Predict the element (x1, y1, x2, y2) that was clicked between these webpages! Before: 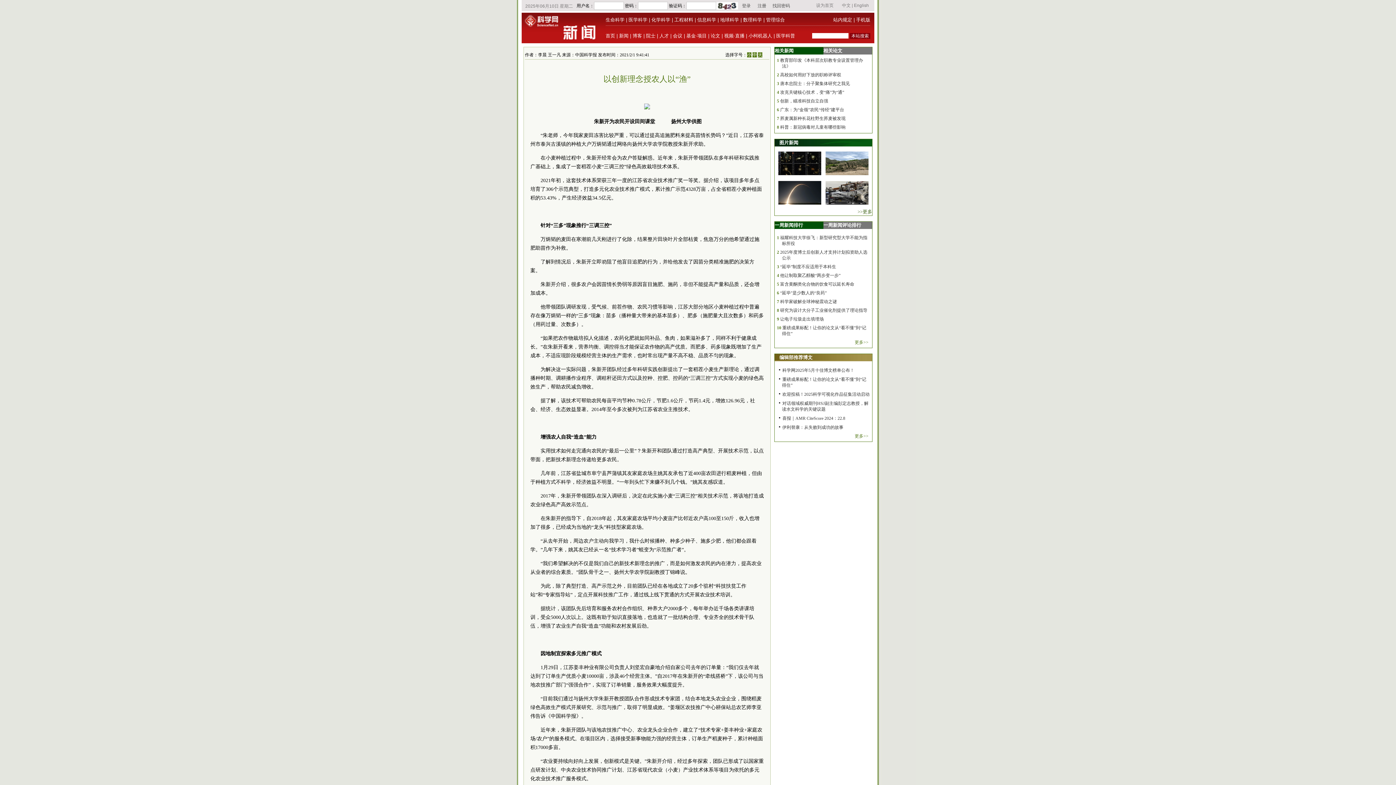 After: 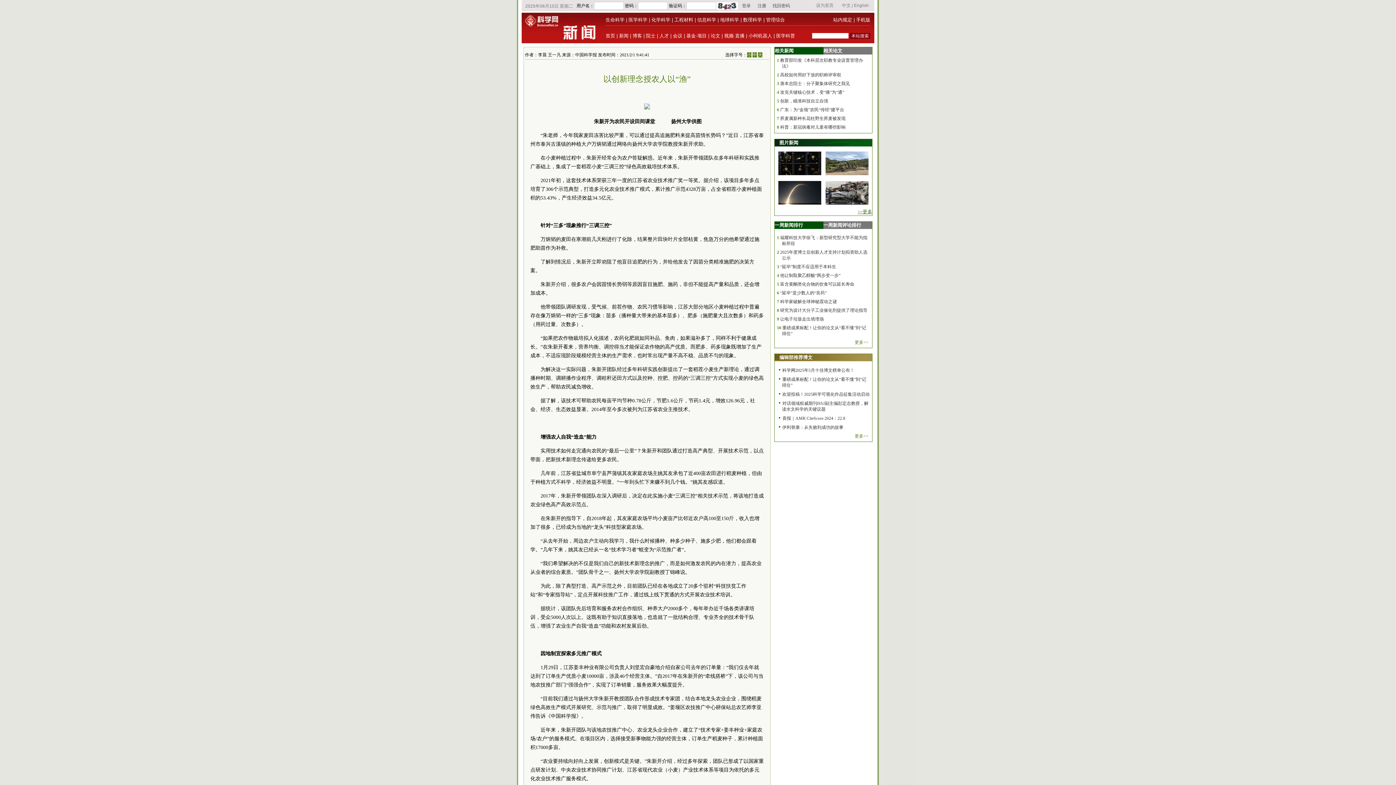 Action: bbox: (857, 209, 872, 214) label: >>更多